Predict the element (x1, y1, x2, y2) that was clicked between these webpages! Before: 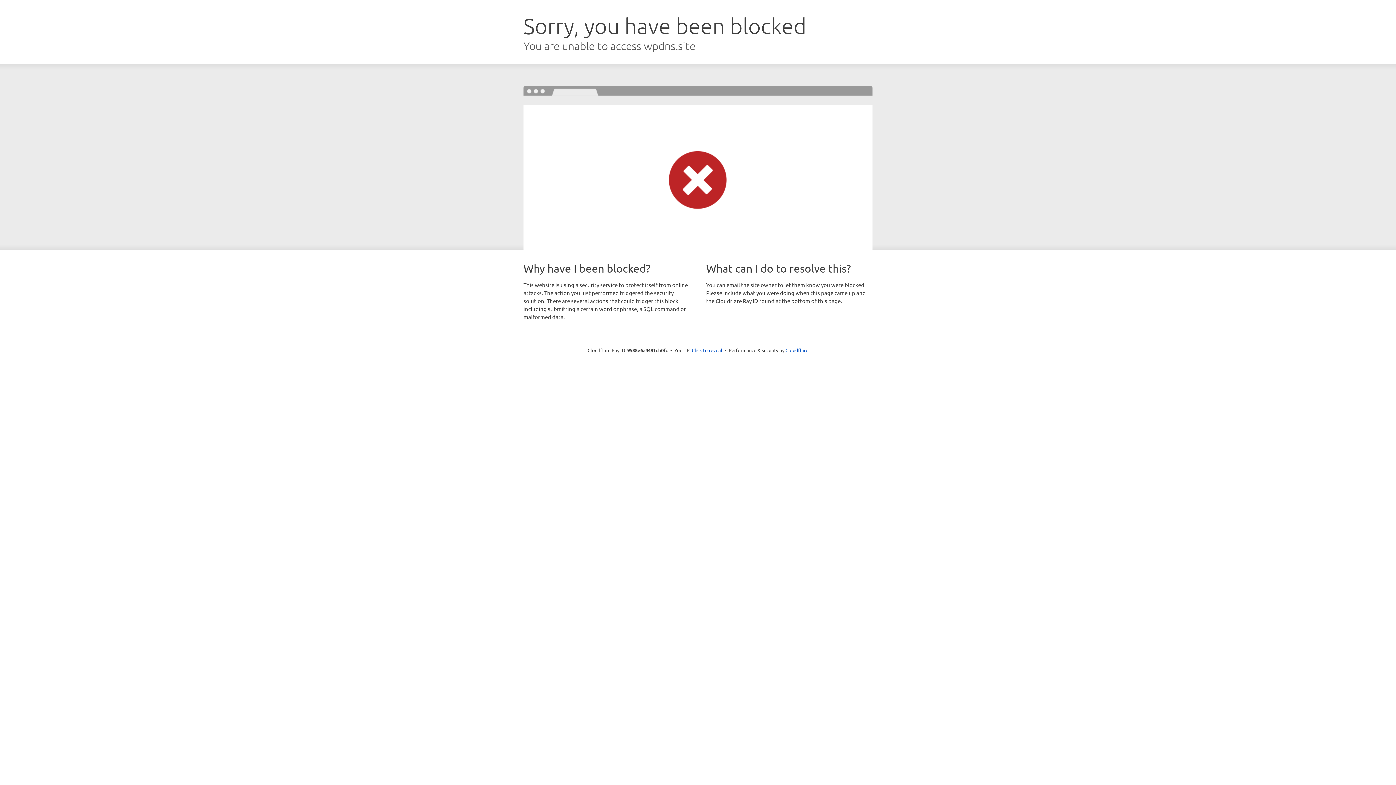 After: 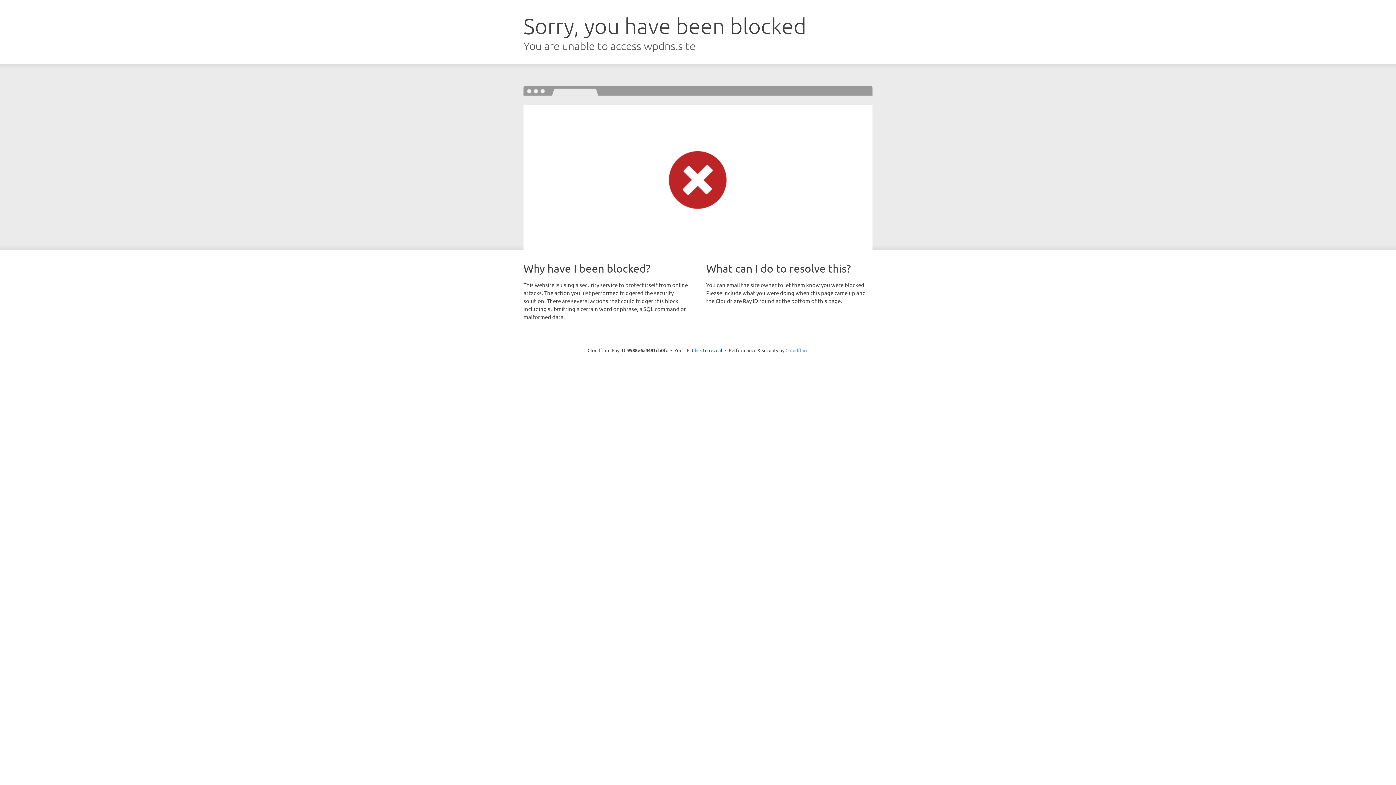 Action: label: Cloudflare bbox: (785, 347, 808, 353)